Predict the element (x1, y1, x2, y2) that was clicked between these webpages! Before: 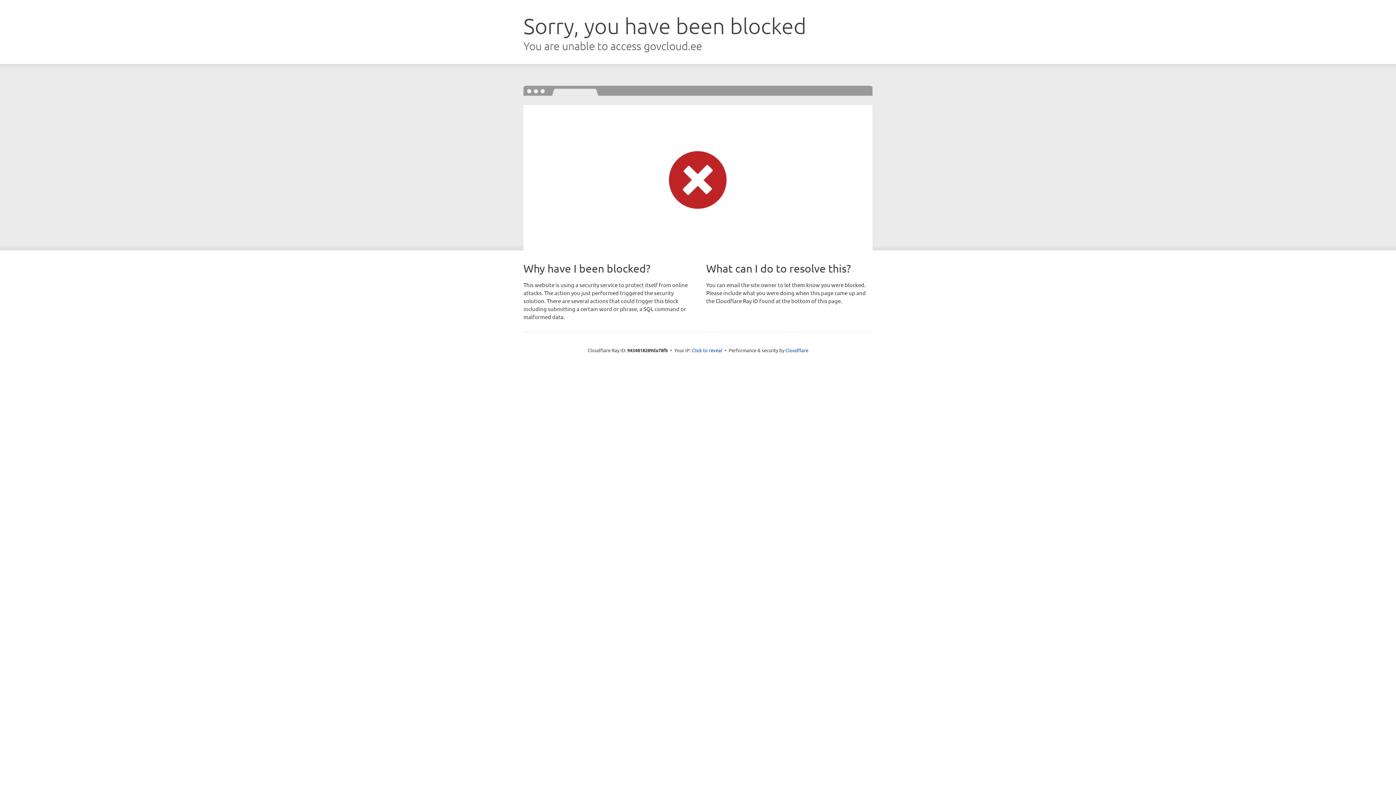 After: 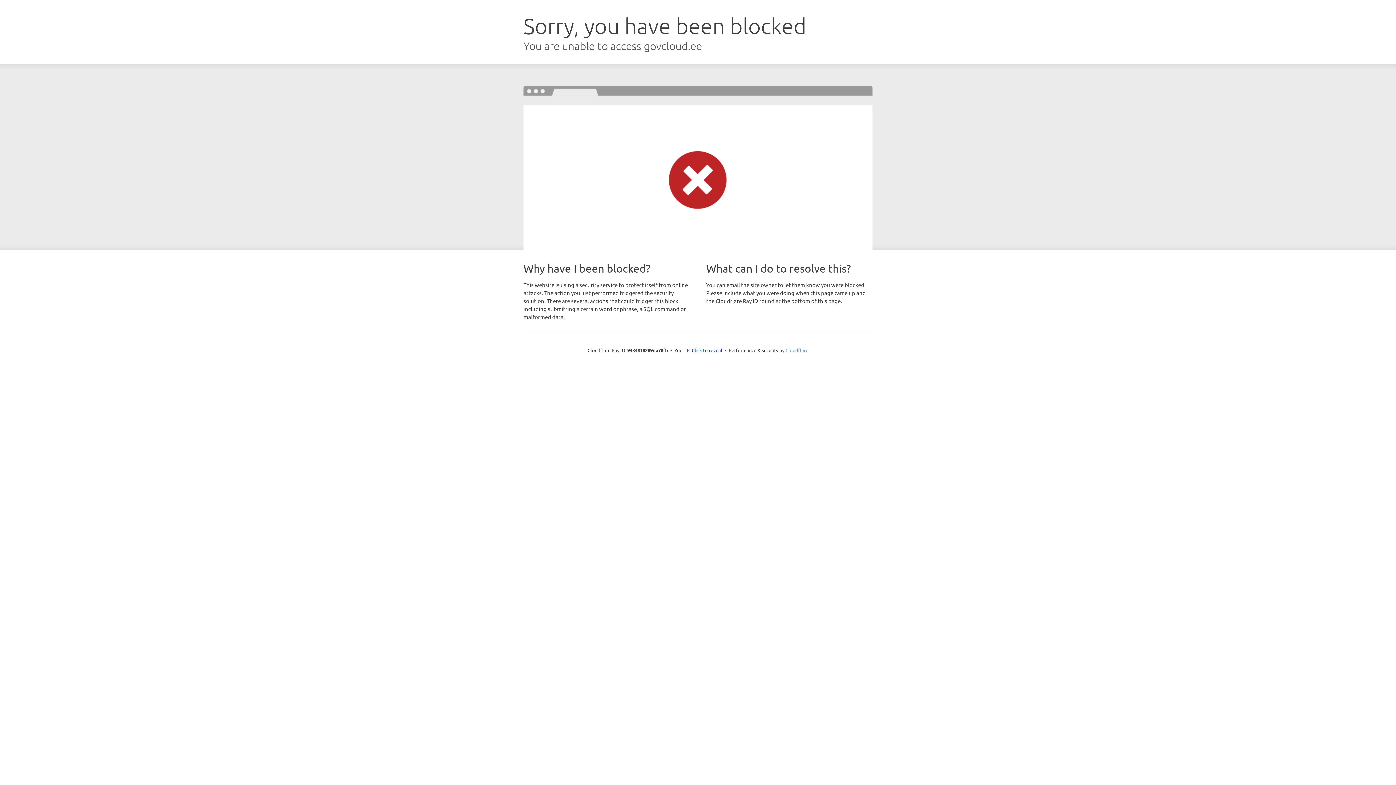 Action: bbox: (785, 347, 808, 353) label: Cloudflare